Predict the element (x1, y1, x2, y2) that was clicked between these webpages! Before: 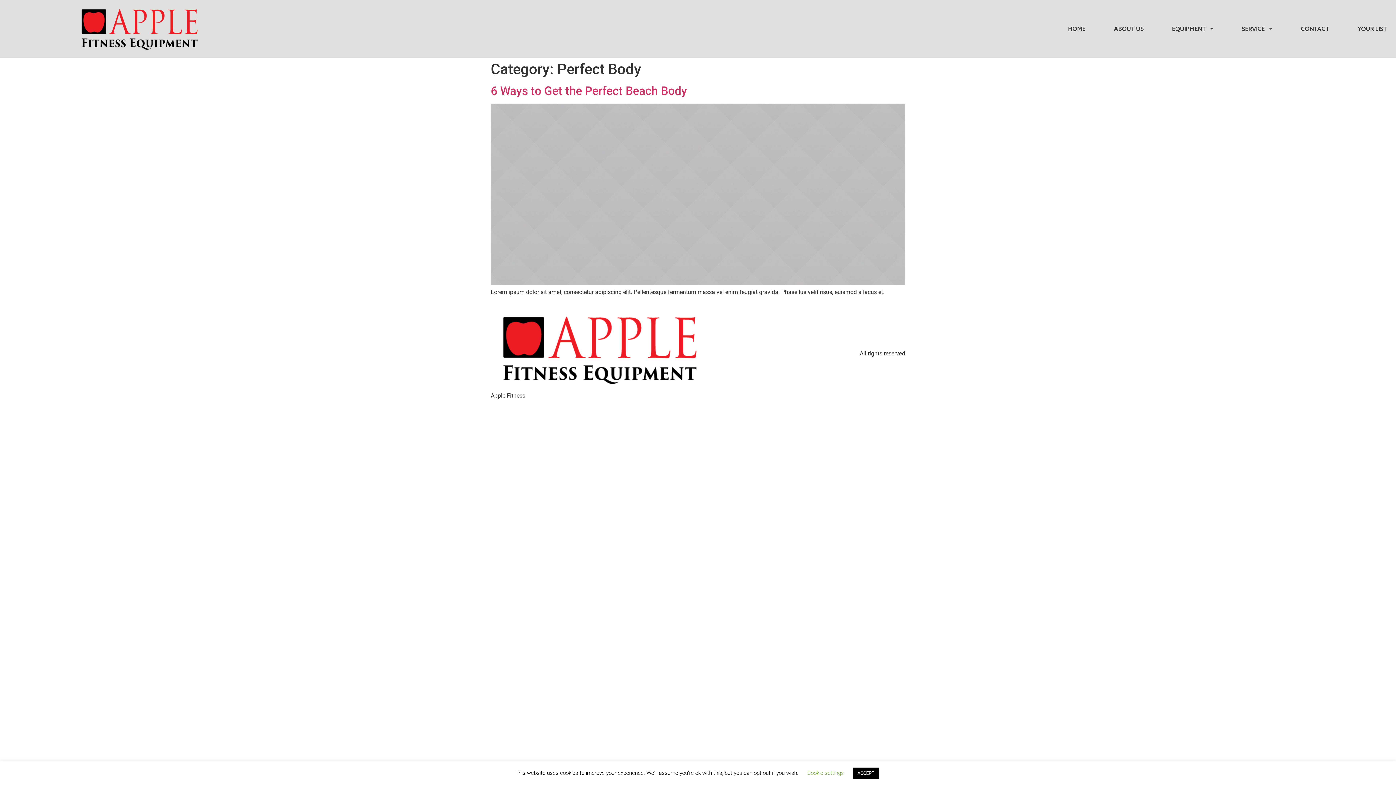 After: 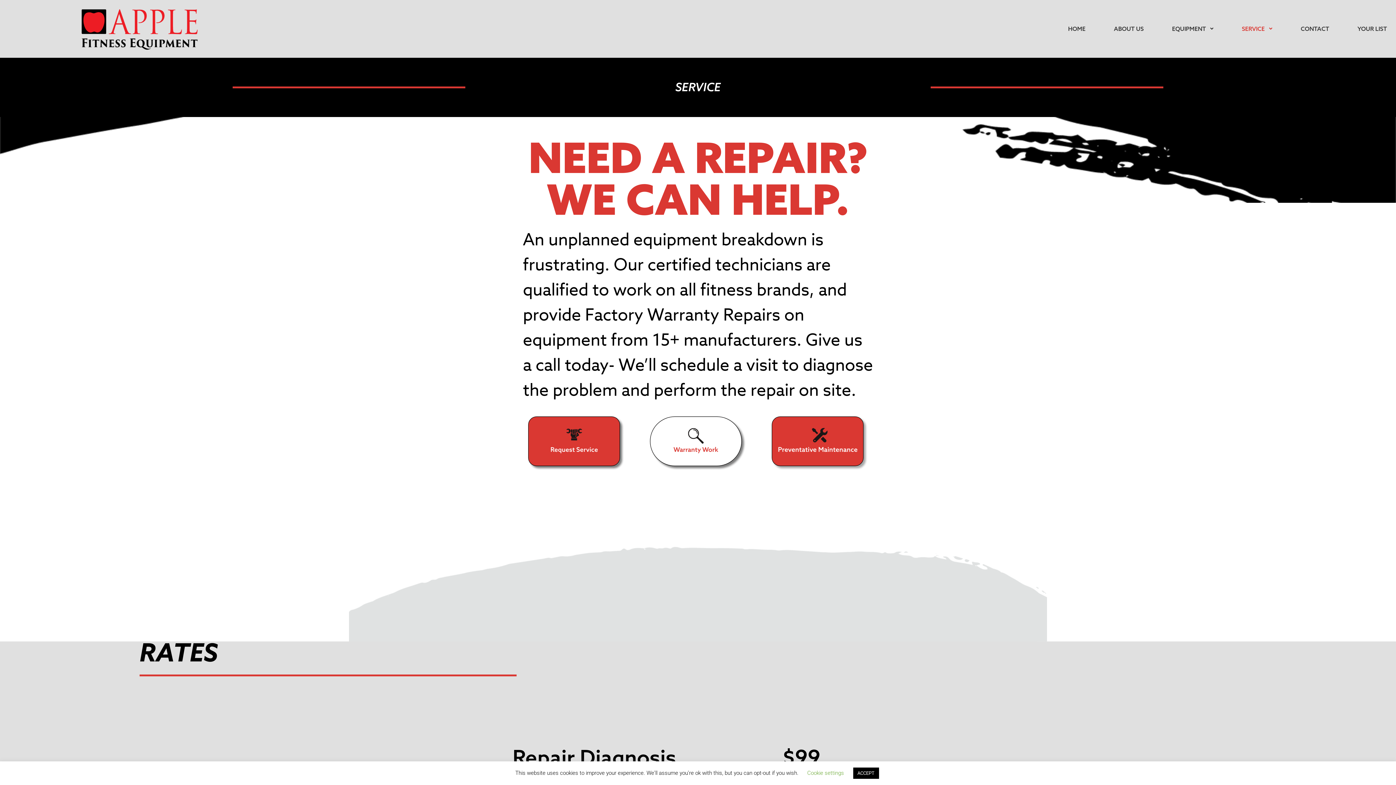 Action: label: SERVICE bbox: (1236, 24, 1265, 33)